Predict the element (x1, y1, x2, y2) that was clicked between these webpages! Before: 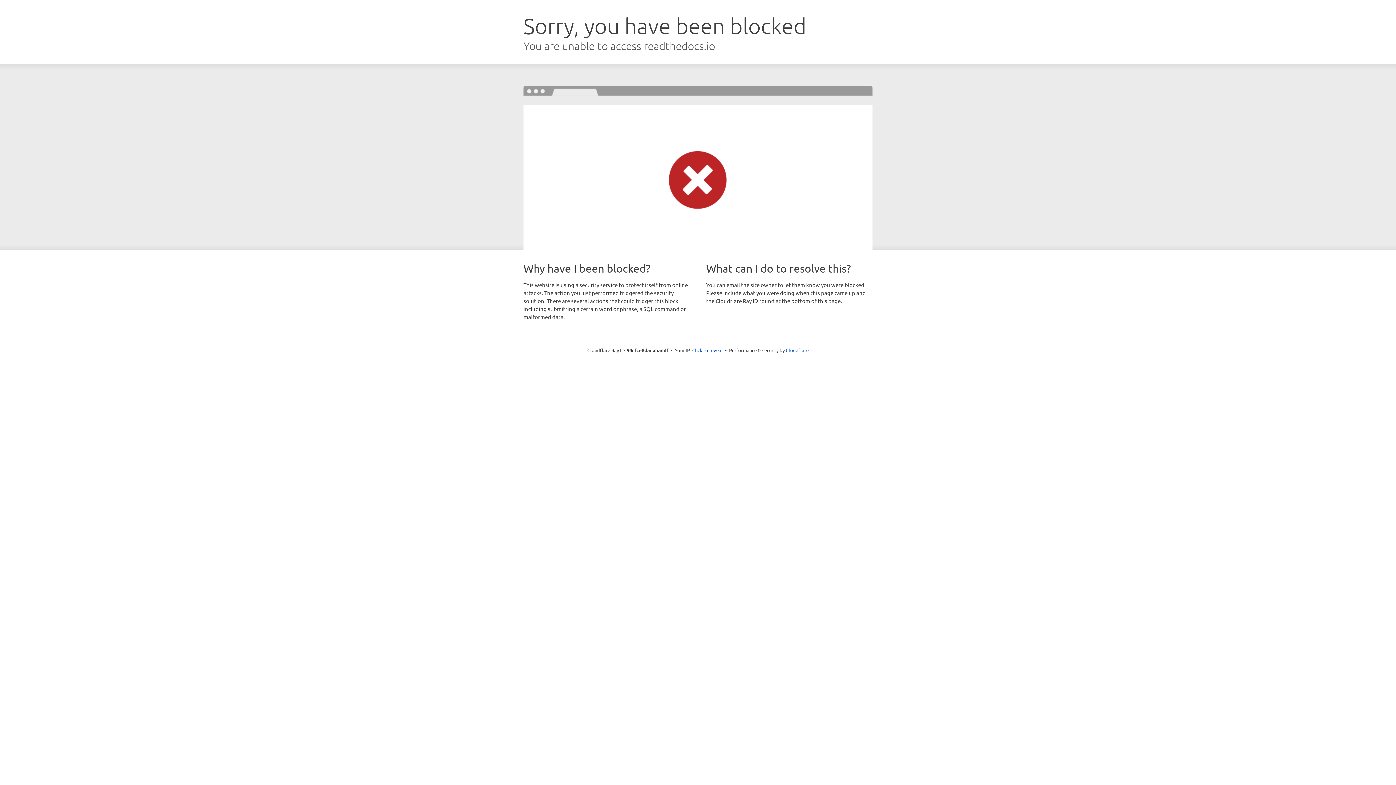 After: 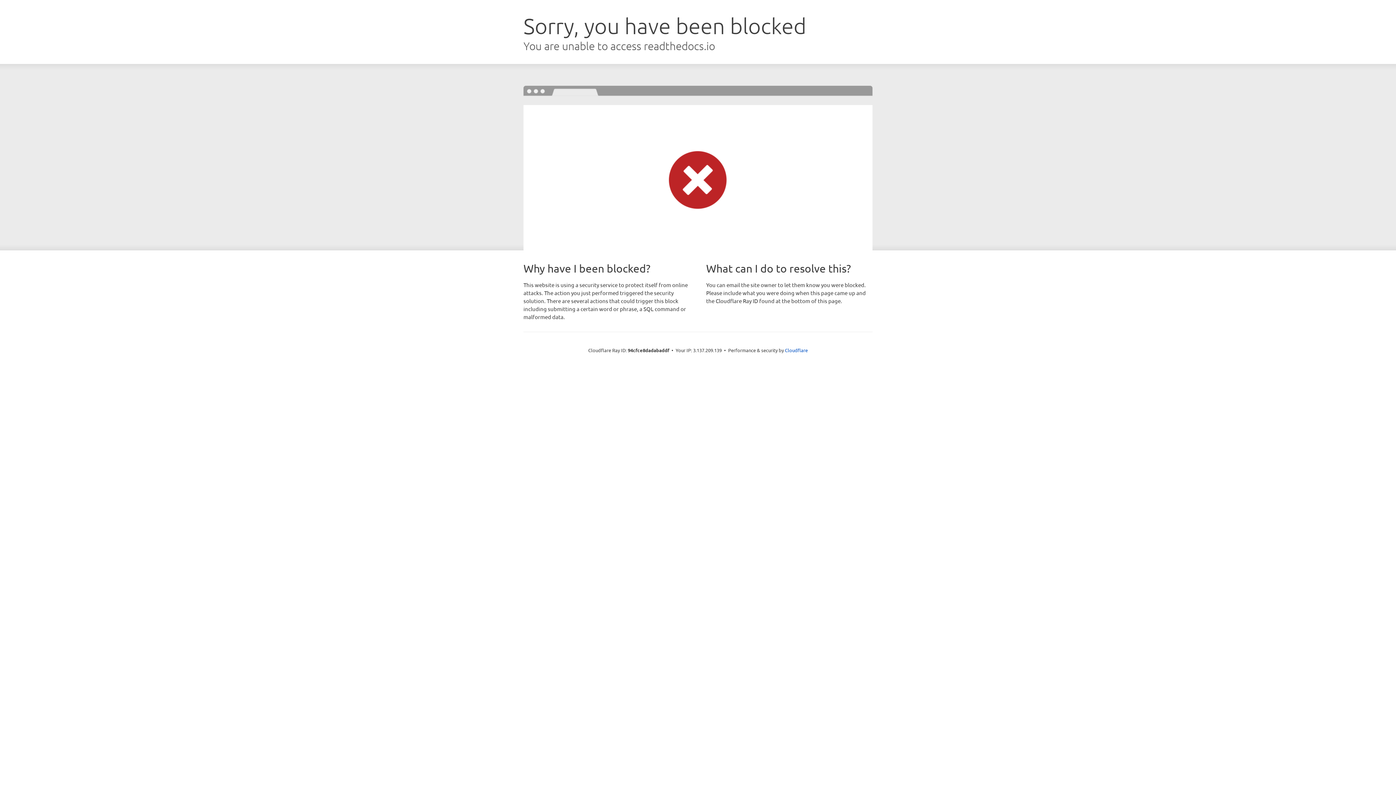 Action: bbox: (692, 346, 722, 353) label: Click to reveal